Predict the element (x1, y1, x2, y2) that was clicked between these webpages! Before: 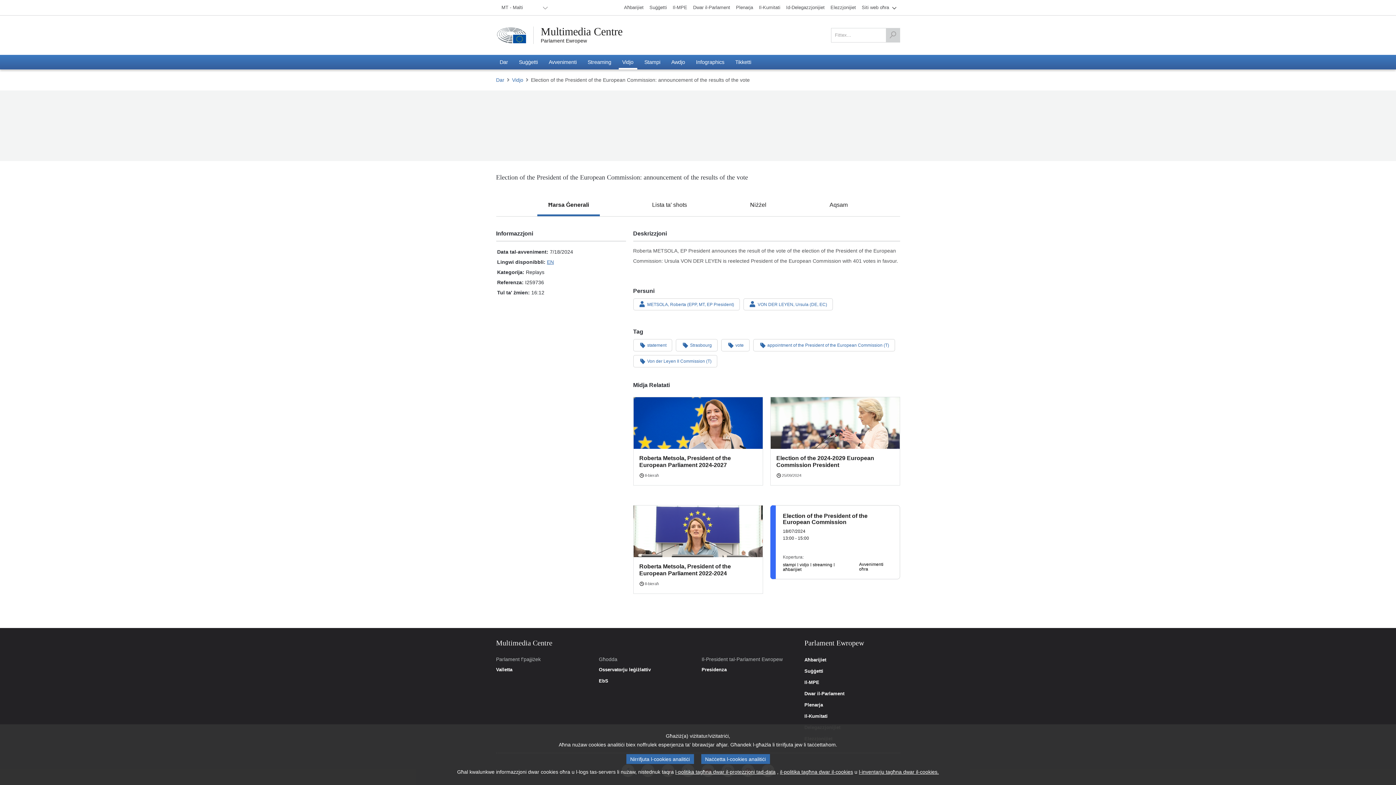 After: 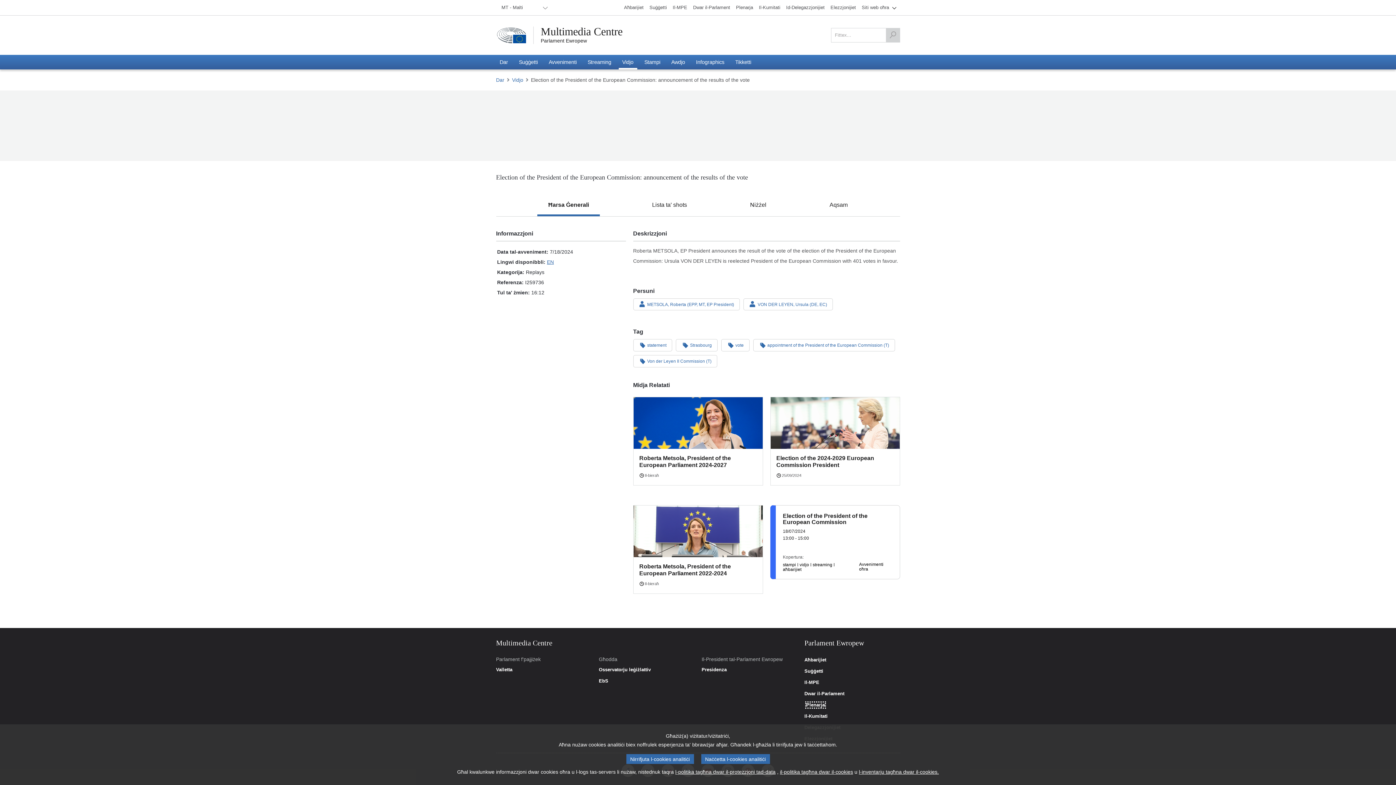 Action: label: Plenarja bbox: (804, 702, 823, 708)